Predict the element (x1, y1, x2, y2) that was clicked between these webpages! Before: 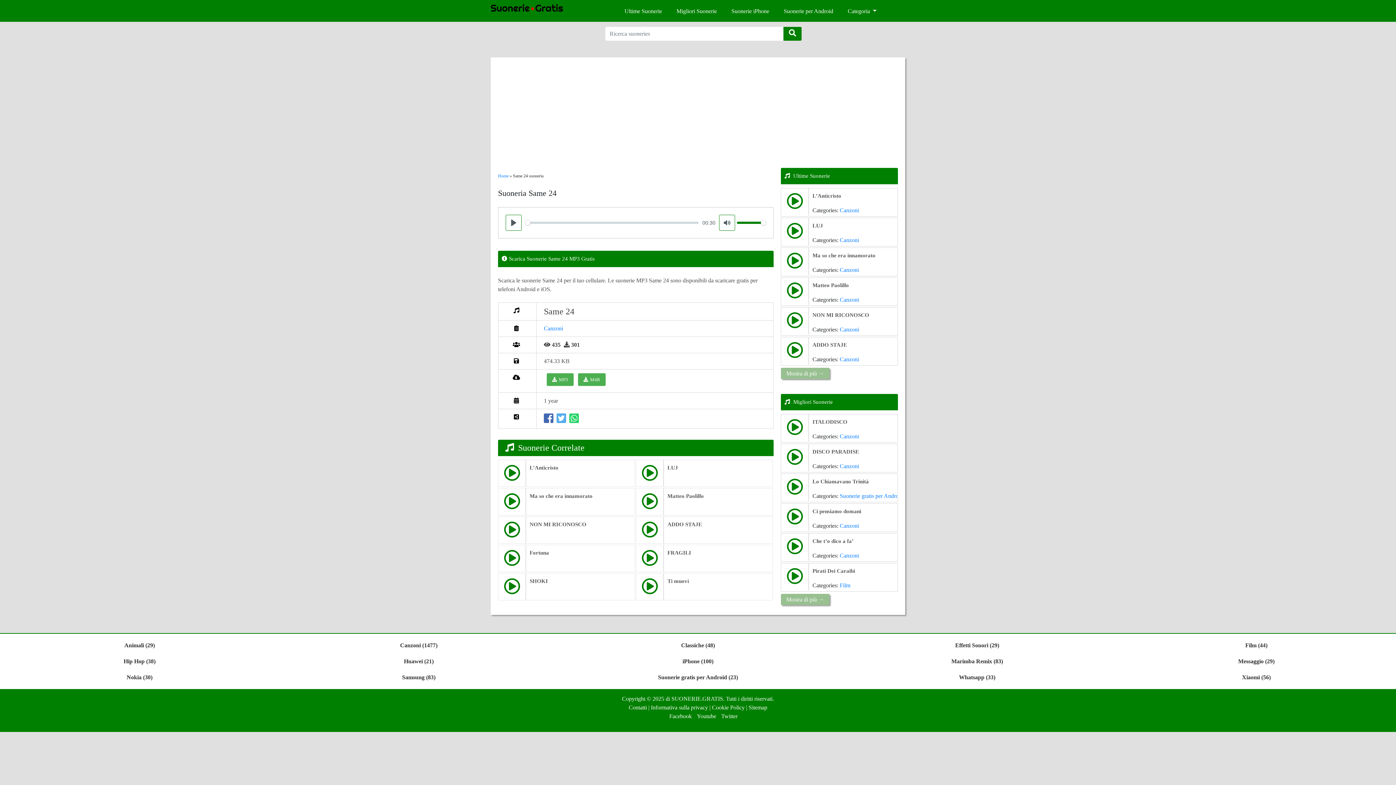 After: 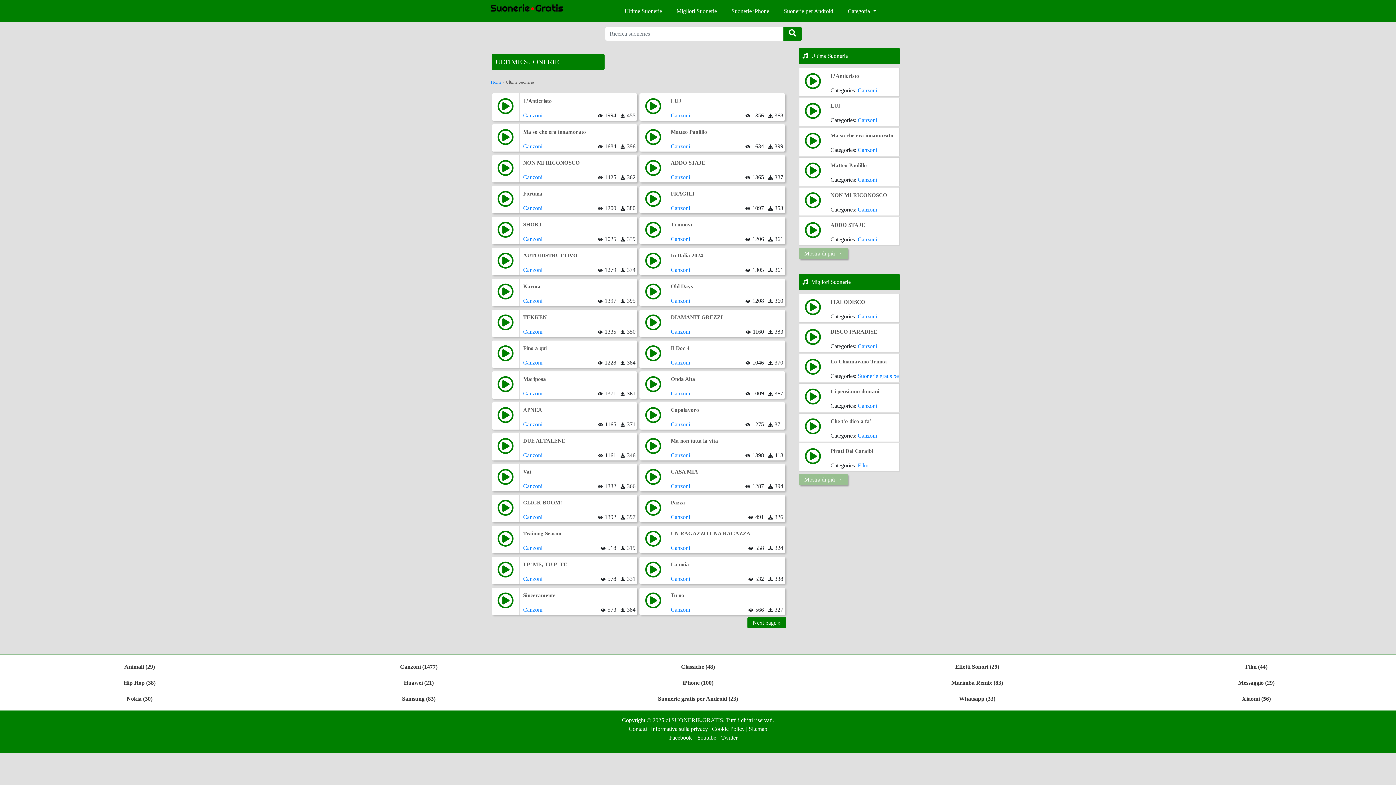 Action: label: Ultime Suonerie bbox: (624, 8, 662, 14)